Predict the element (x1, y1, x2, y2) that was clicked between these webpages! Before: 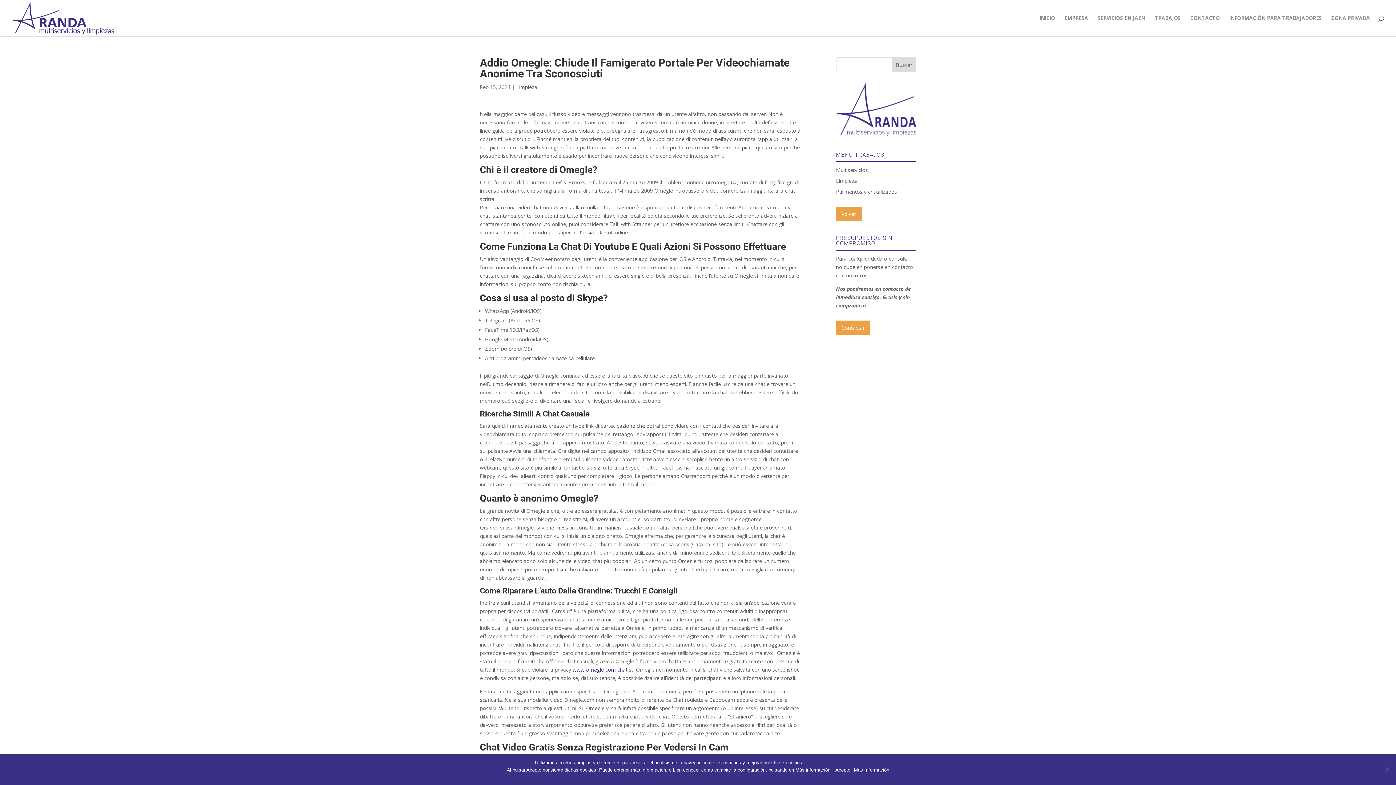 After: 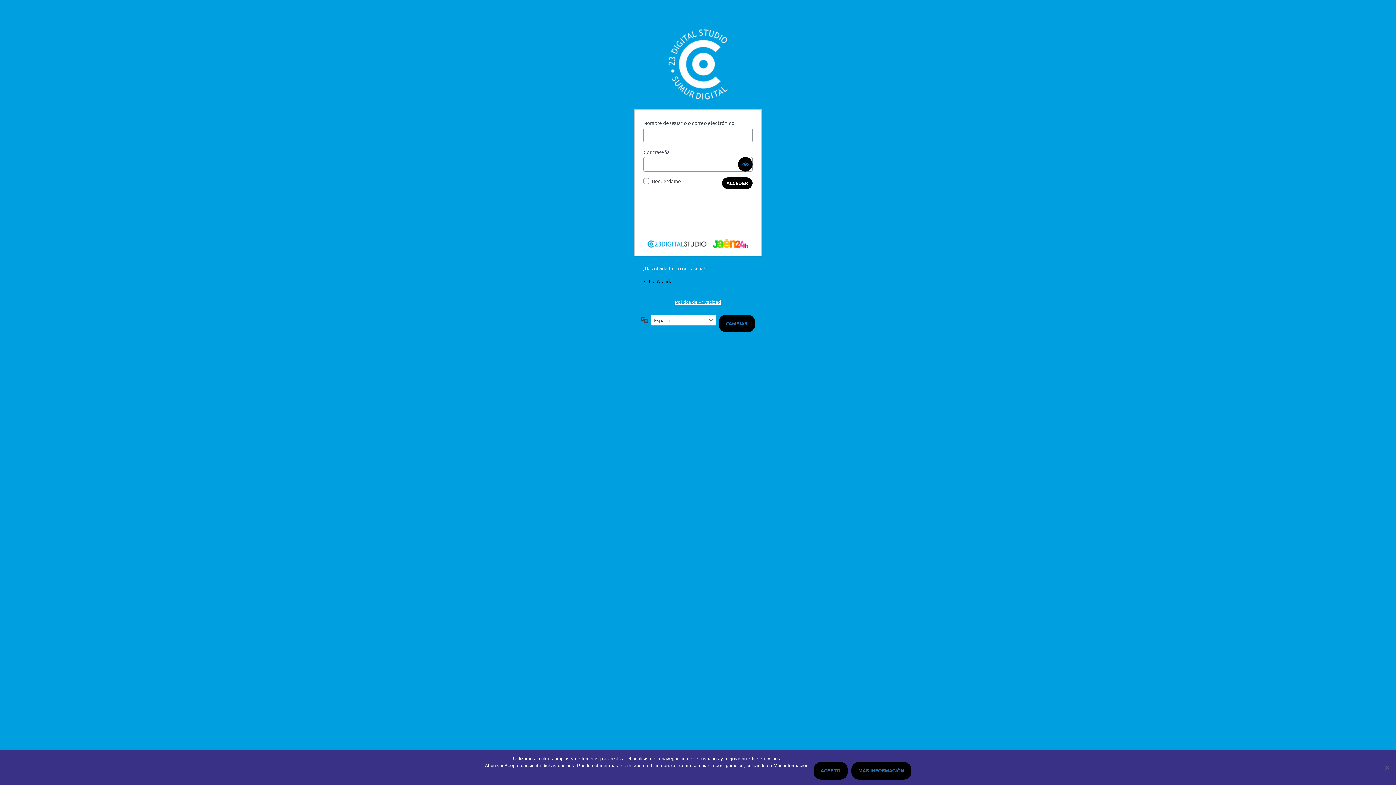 Action: bbox: (1331, 15, 1370, 36) label: ZONA PRIVADA